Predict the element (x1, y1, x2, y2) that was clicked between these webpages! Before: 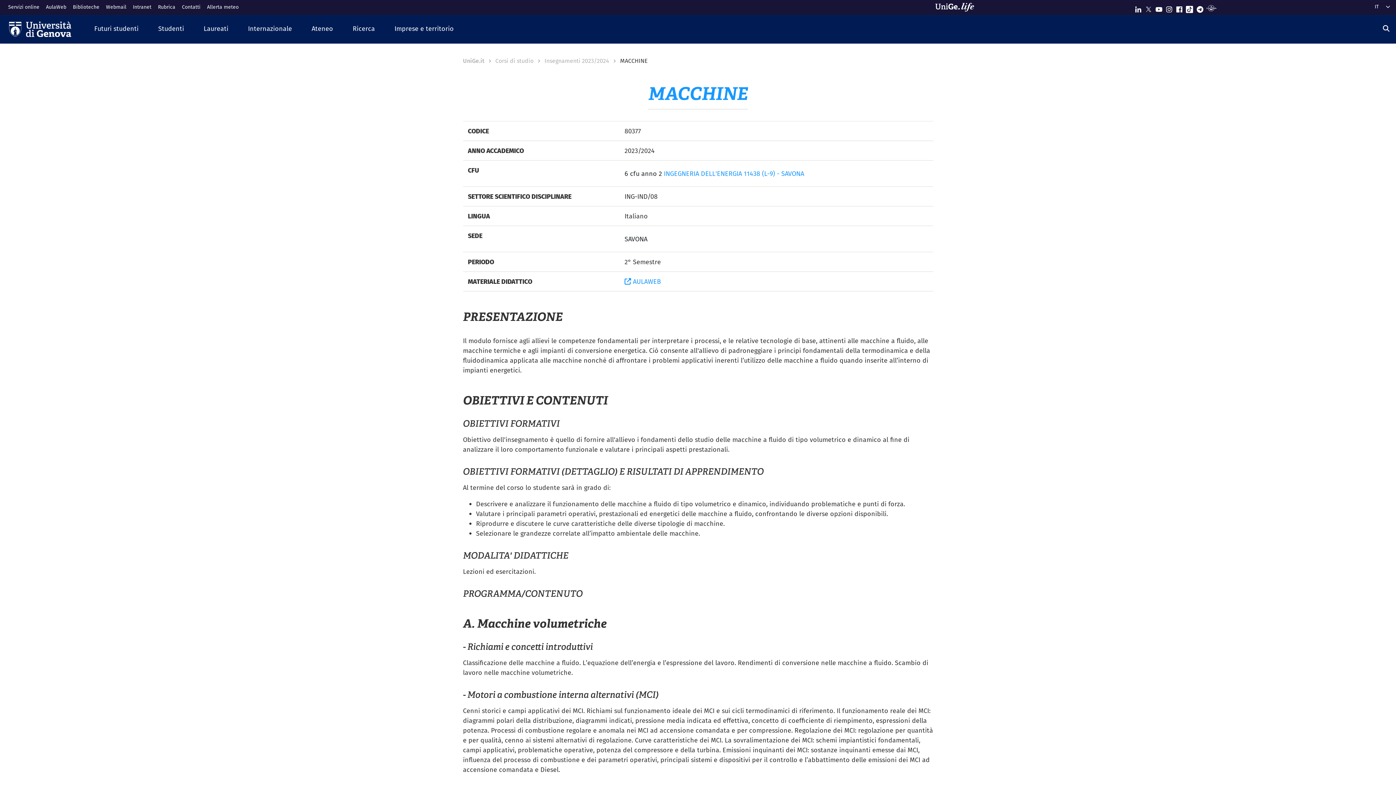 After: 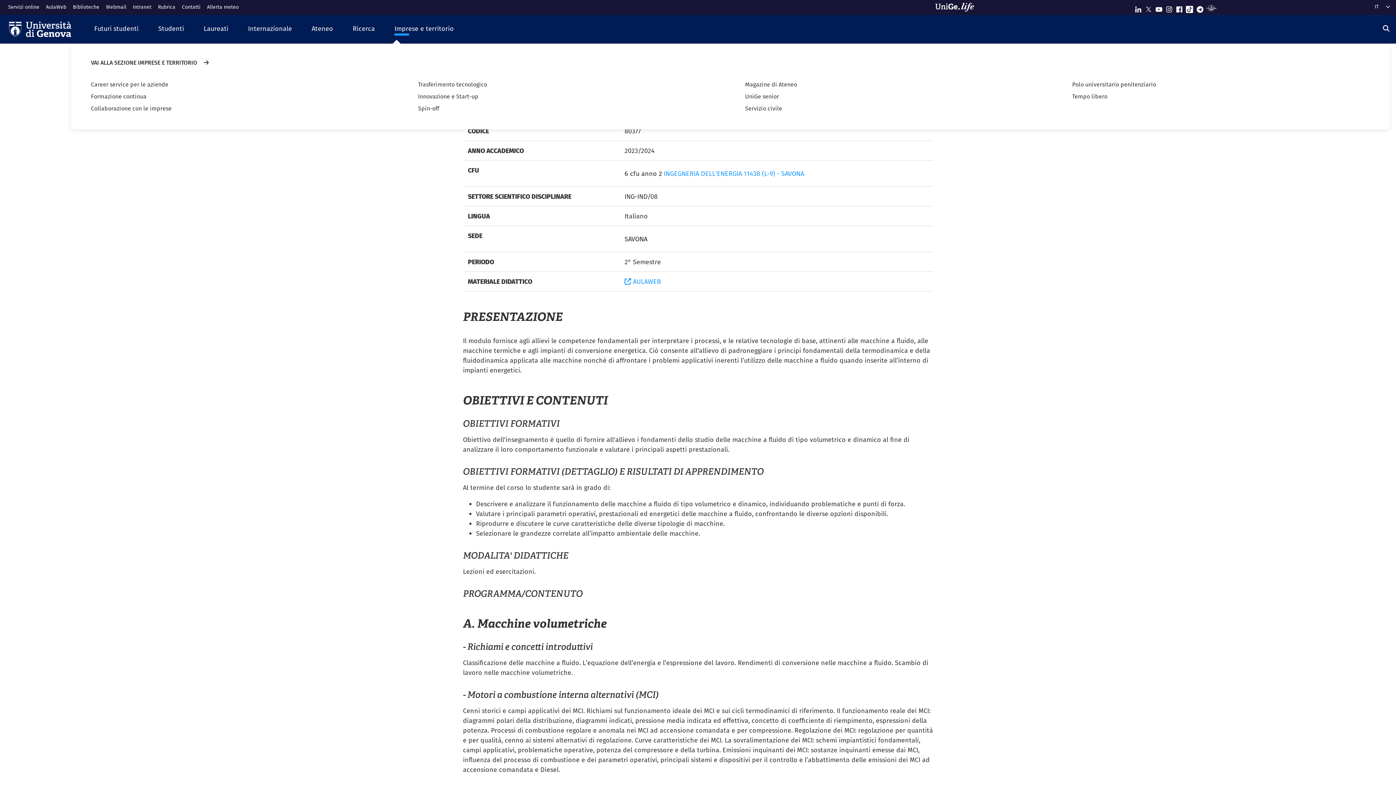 Action: bbox: (384, 18, 463, 39) label: Imprese e territorio